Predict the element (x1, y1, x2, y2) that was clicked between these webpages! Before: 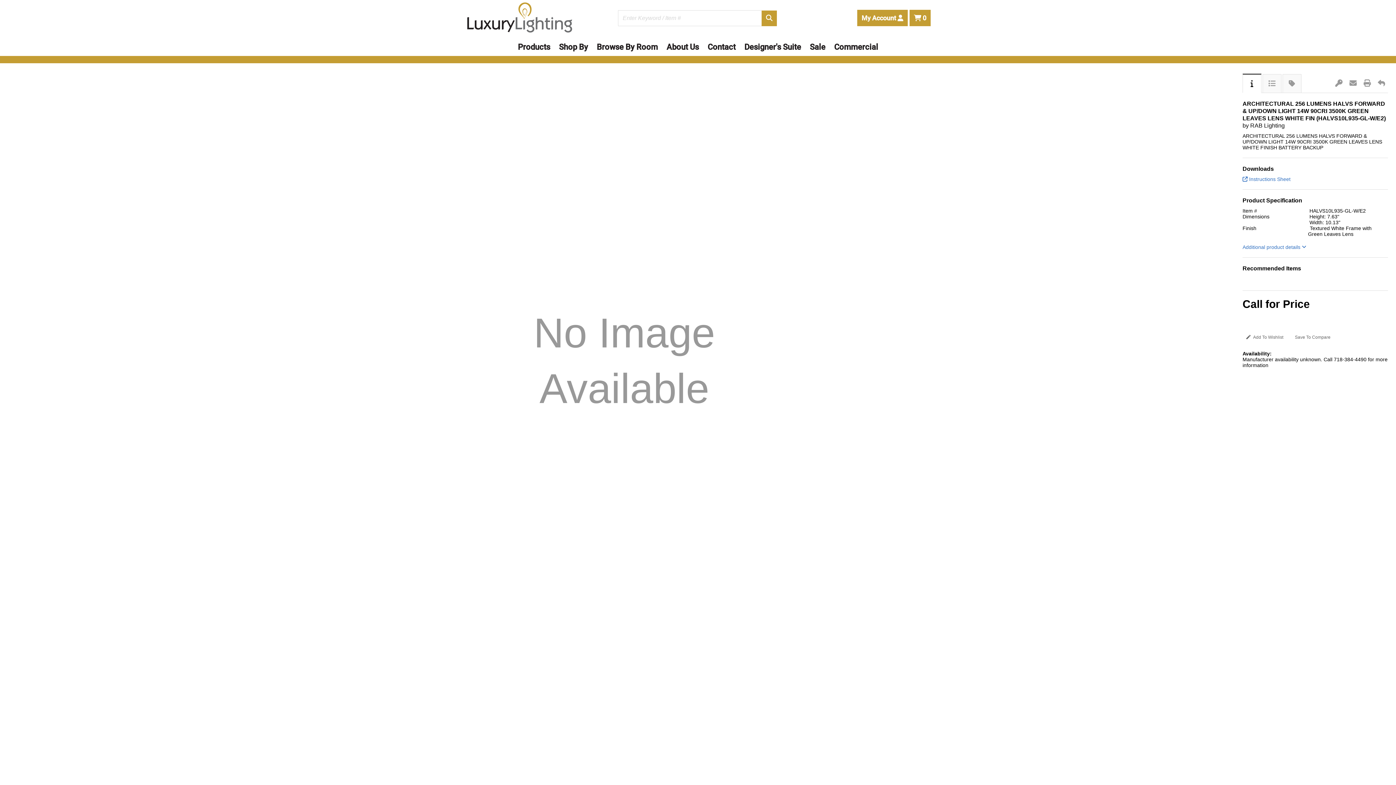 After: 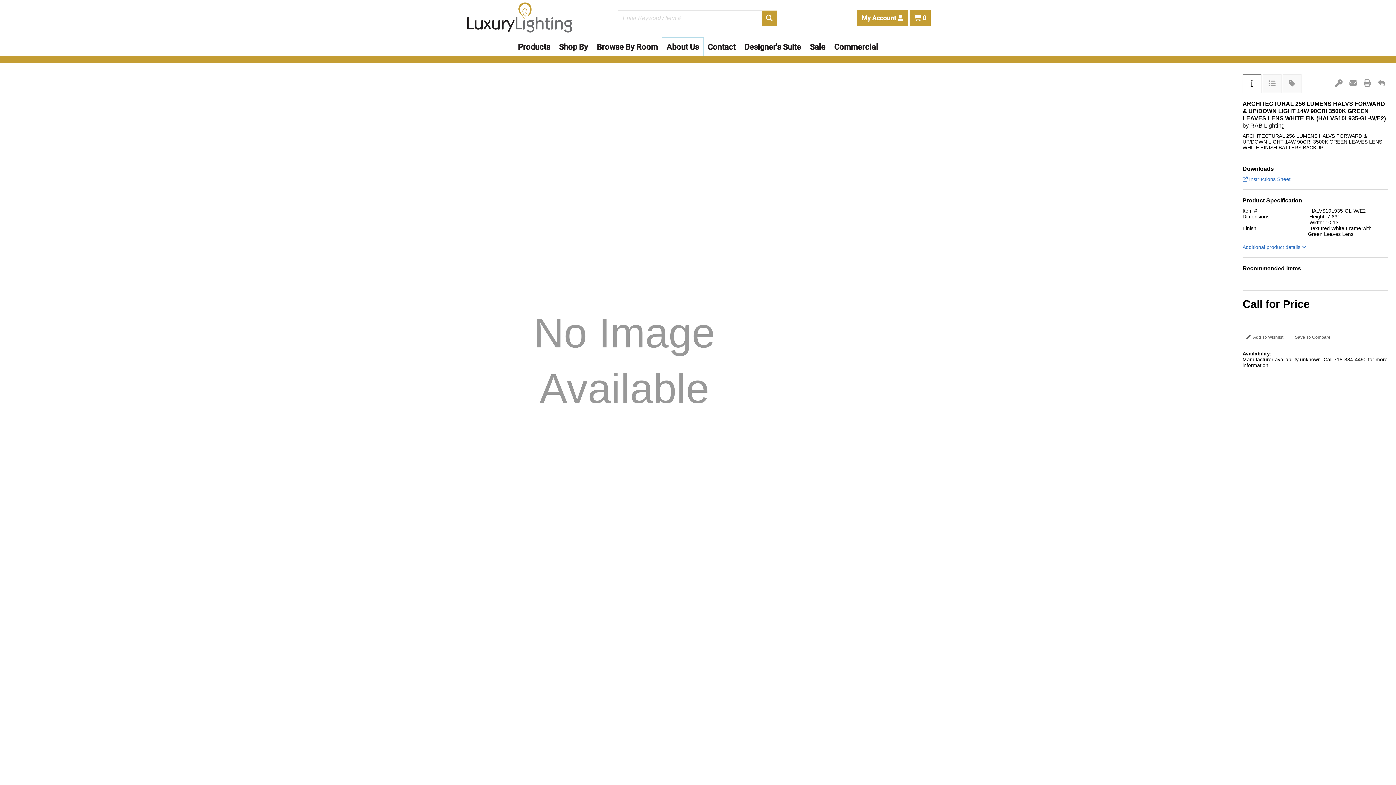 Action: bbox: (662, 38, 703, 56) label: About Us